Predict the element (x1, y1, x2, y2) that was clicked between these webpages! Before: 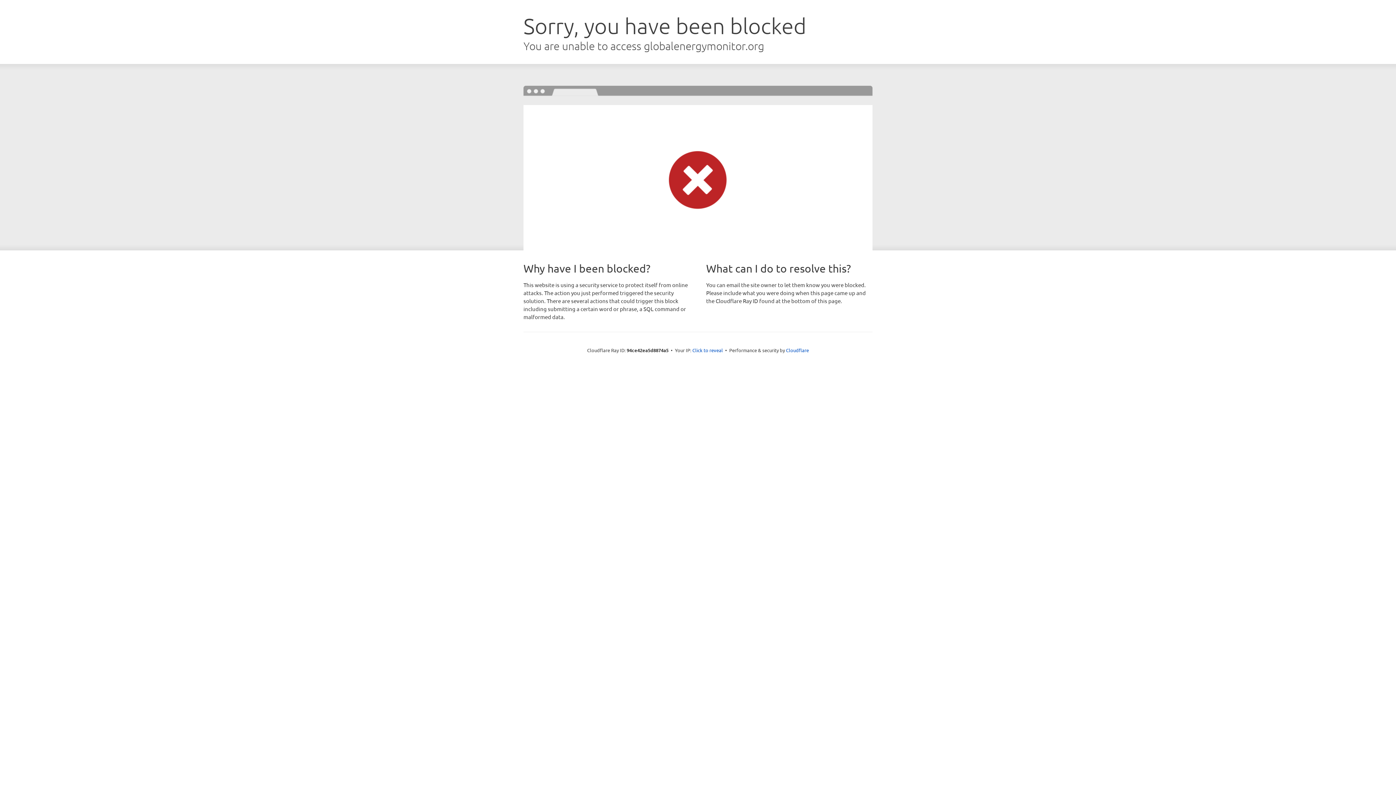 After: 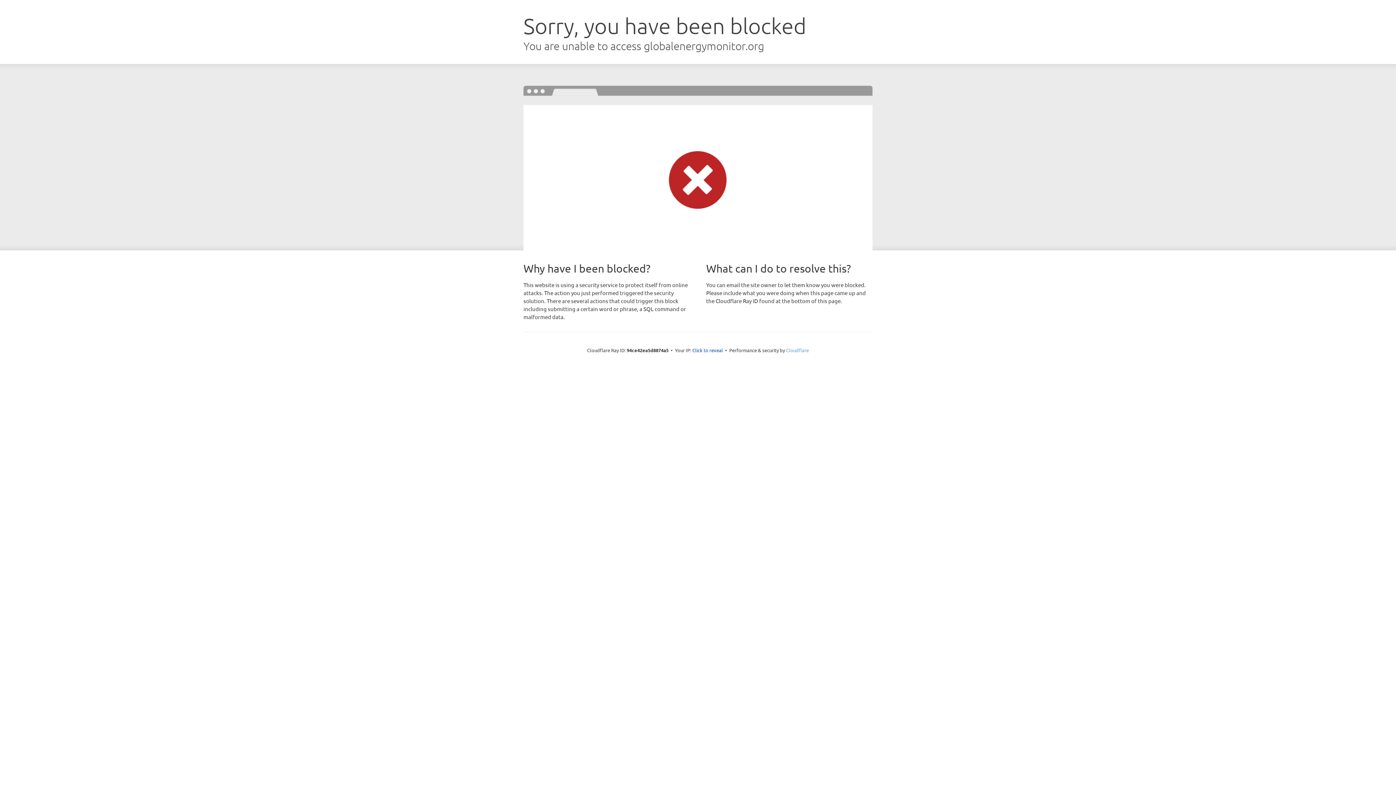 Action: bbox: (786, 347, 809, 353) label: Cloudflare